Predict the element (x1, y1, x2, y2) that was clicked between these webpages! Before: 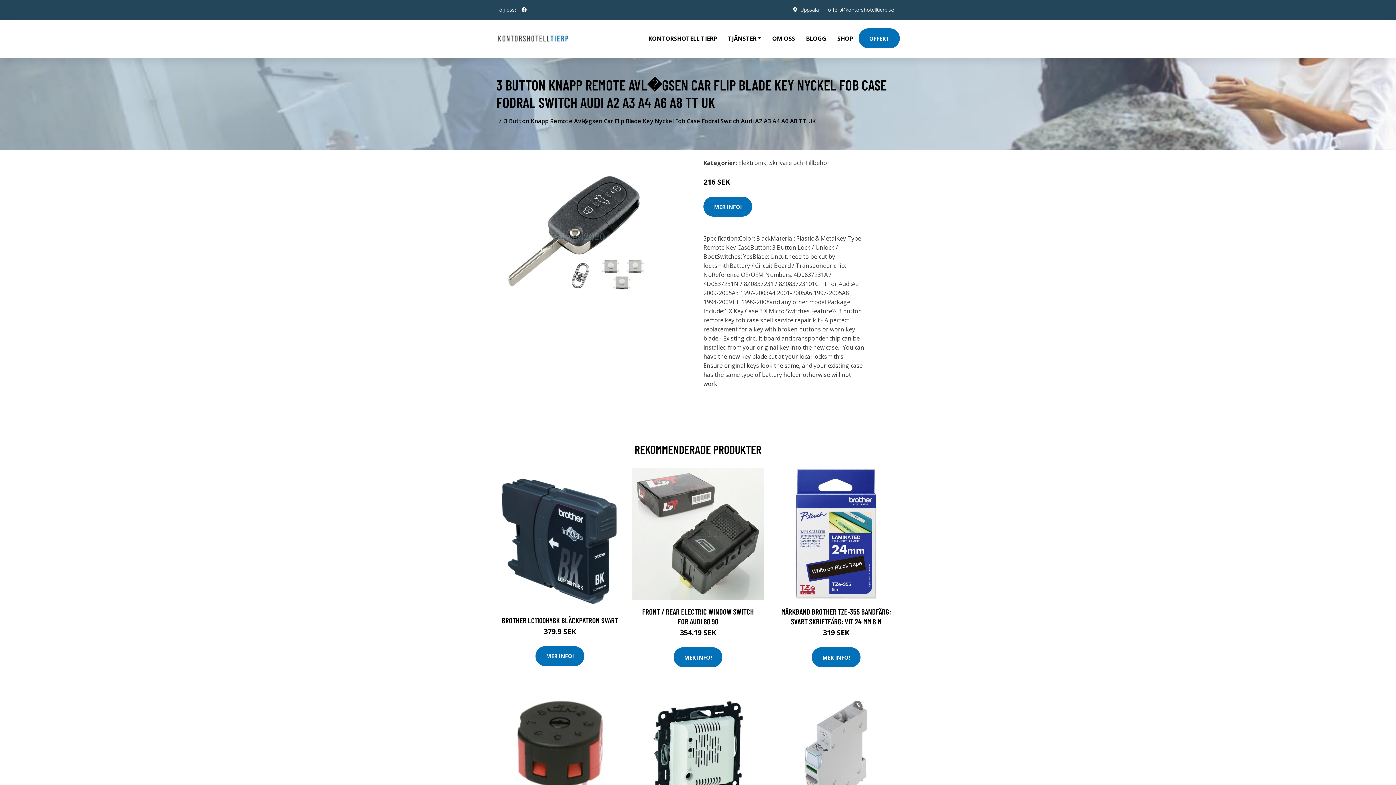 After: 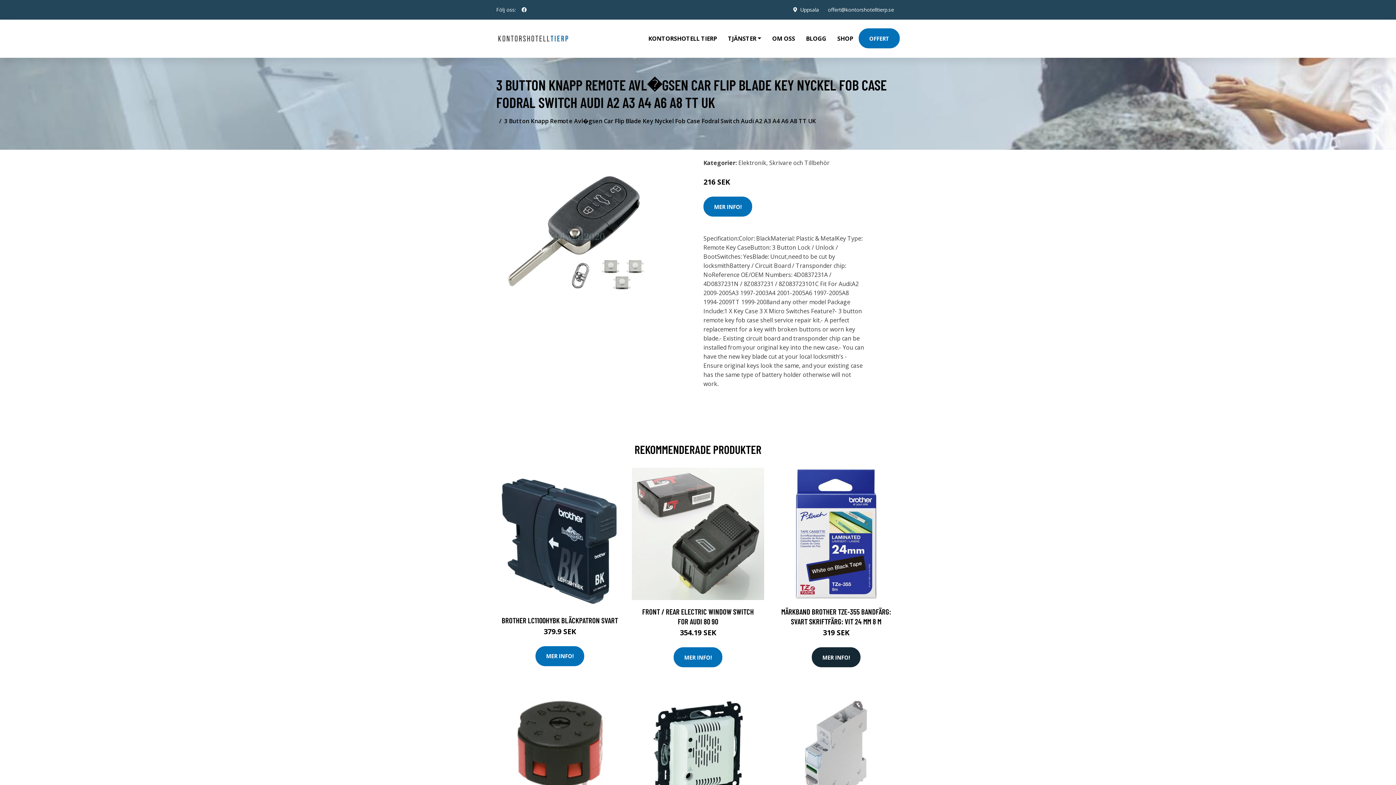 Action: bbox: (812, 647, 860, 667) label: MER INFO!